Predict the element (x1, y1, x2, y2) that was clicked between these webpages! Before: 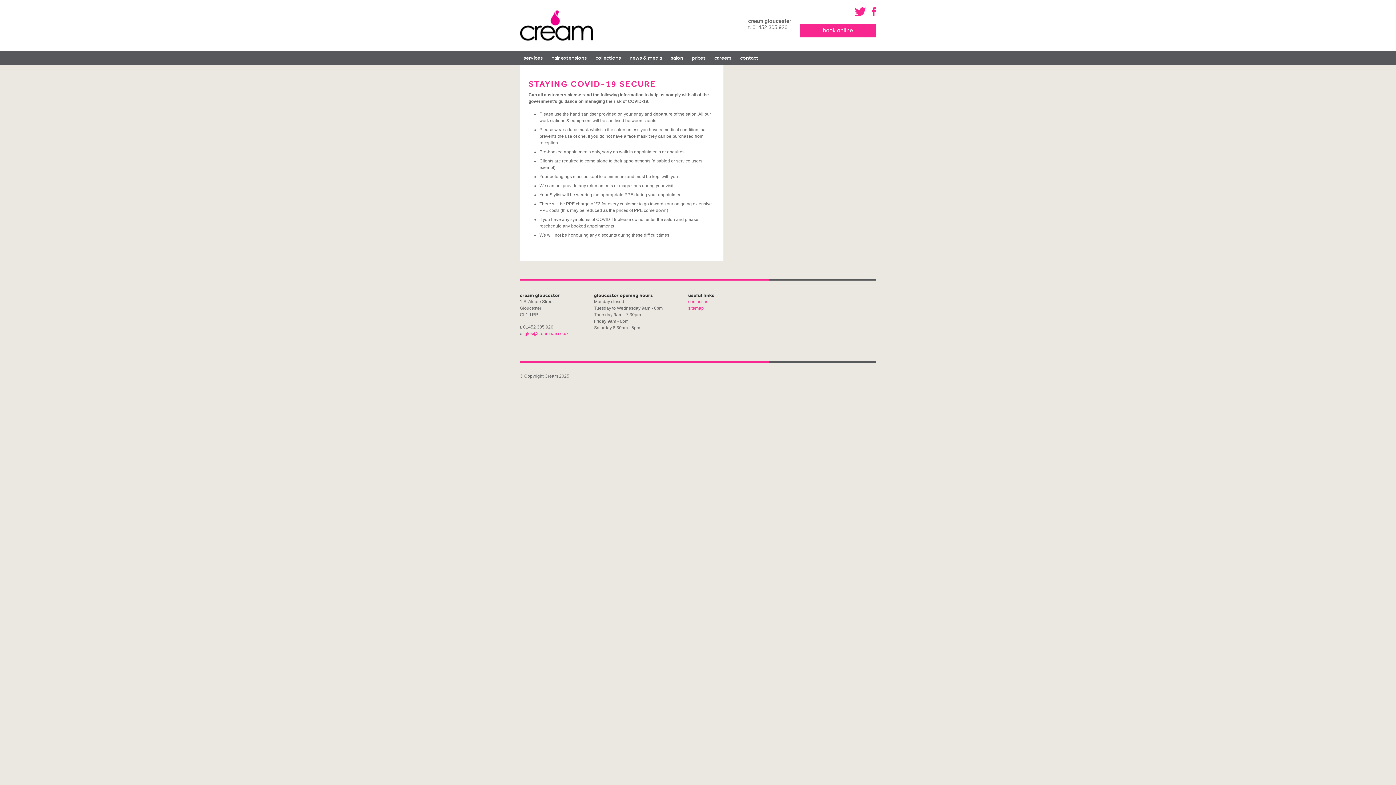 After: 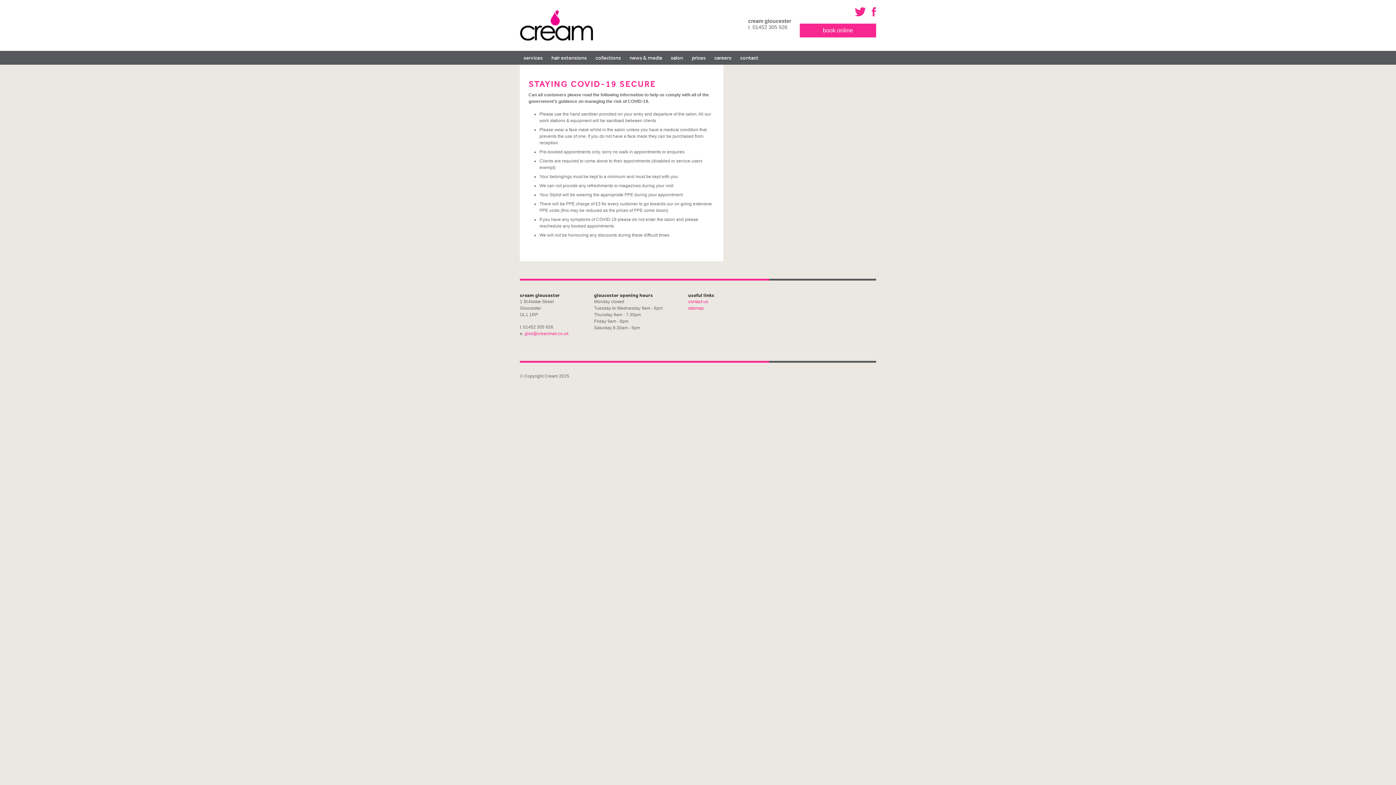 Action: bbox: (854, 7, 866, 16)